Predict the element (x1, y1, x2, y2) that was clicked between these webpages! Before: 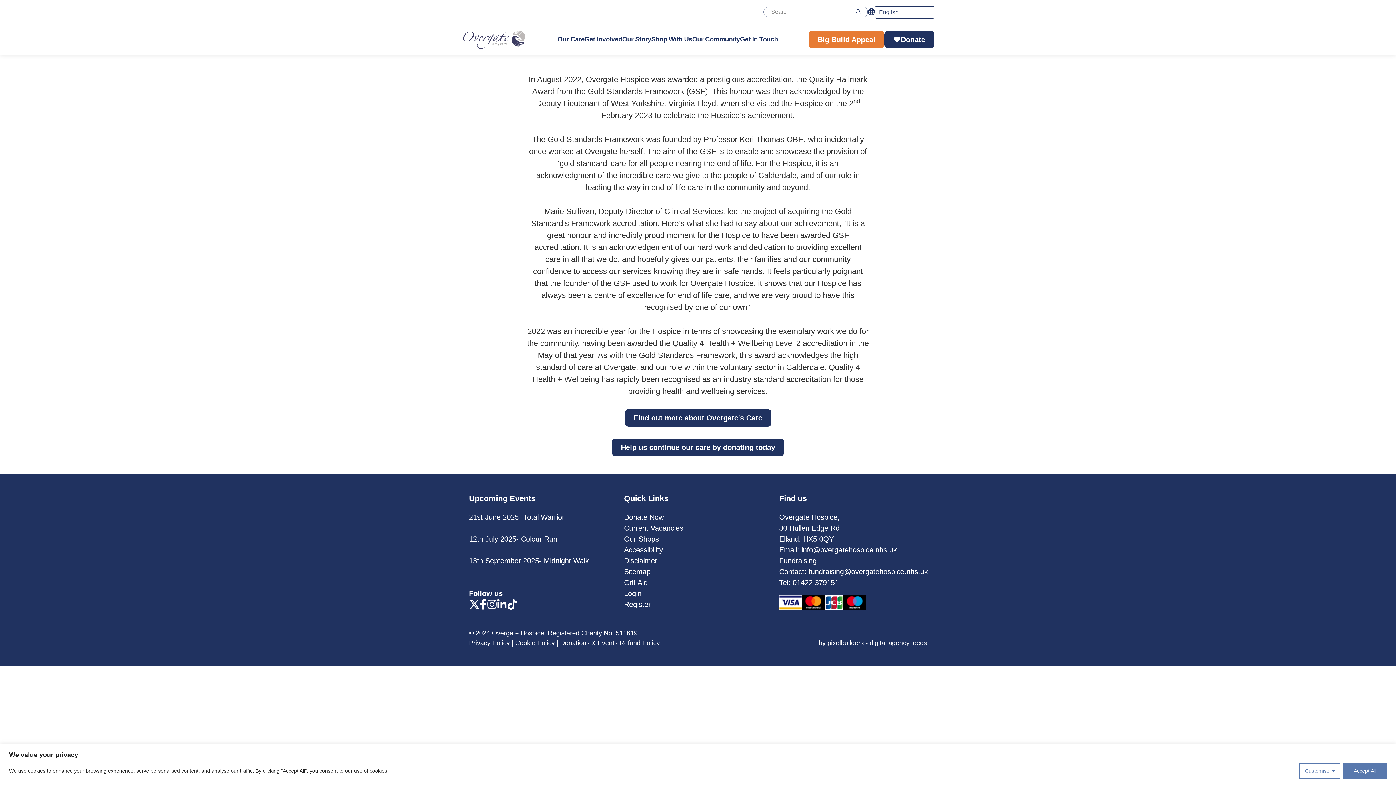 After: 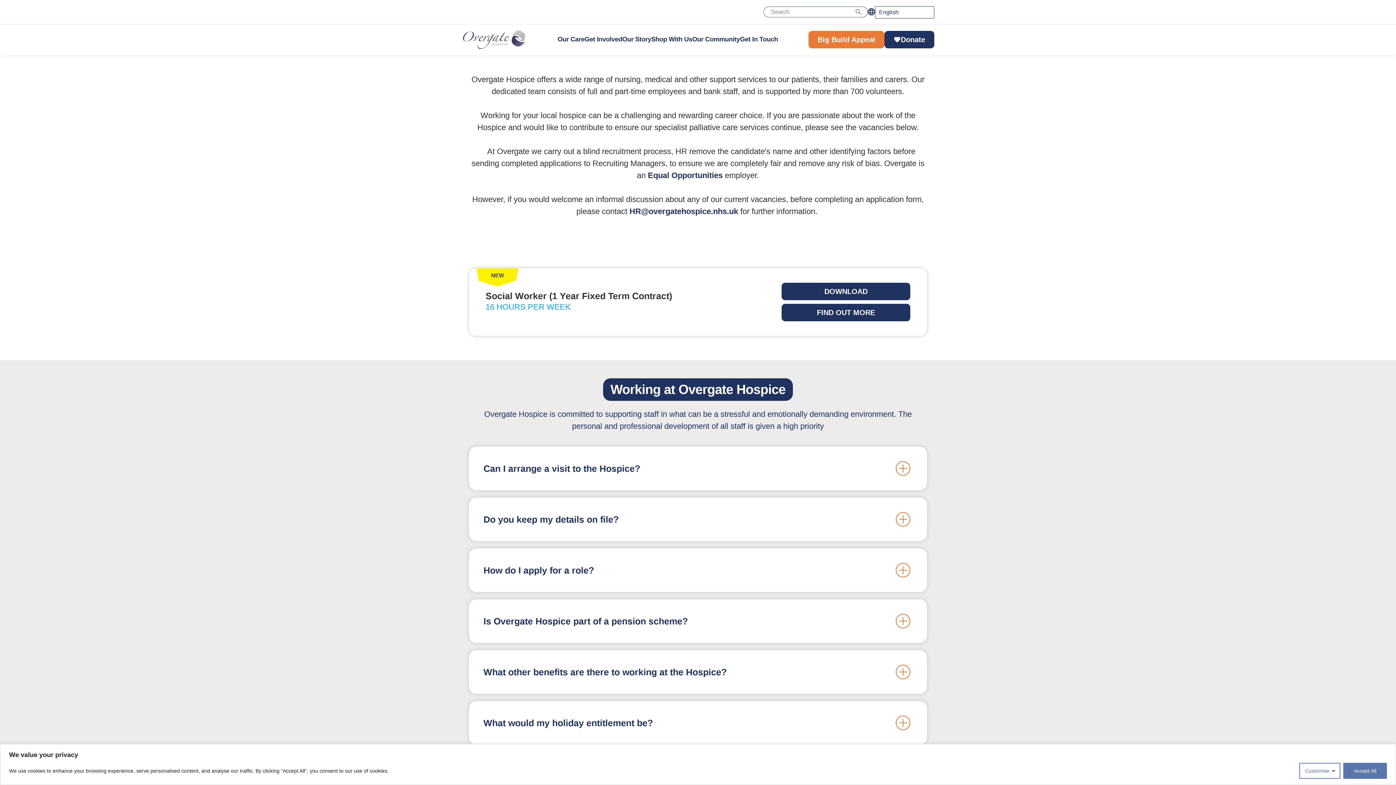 Action: bbox: (624, 524, 683, 532) label: Current Vacancies